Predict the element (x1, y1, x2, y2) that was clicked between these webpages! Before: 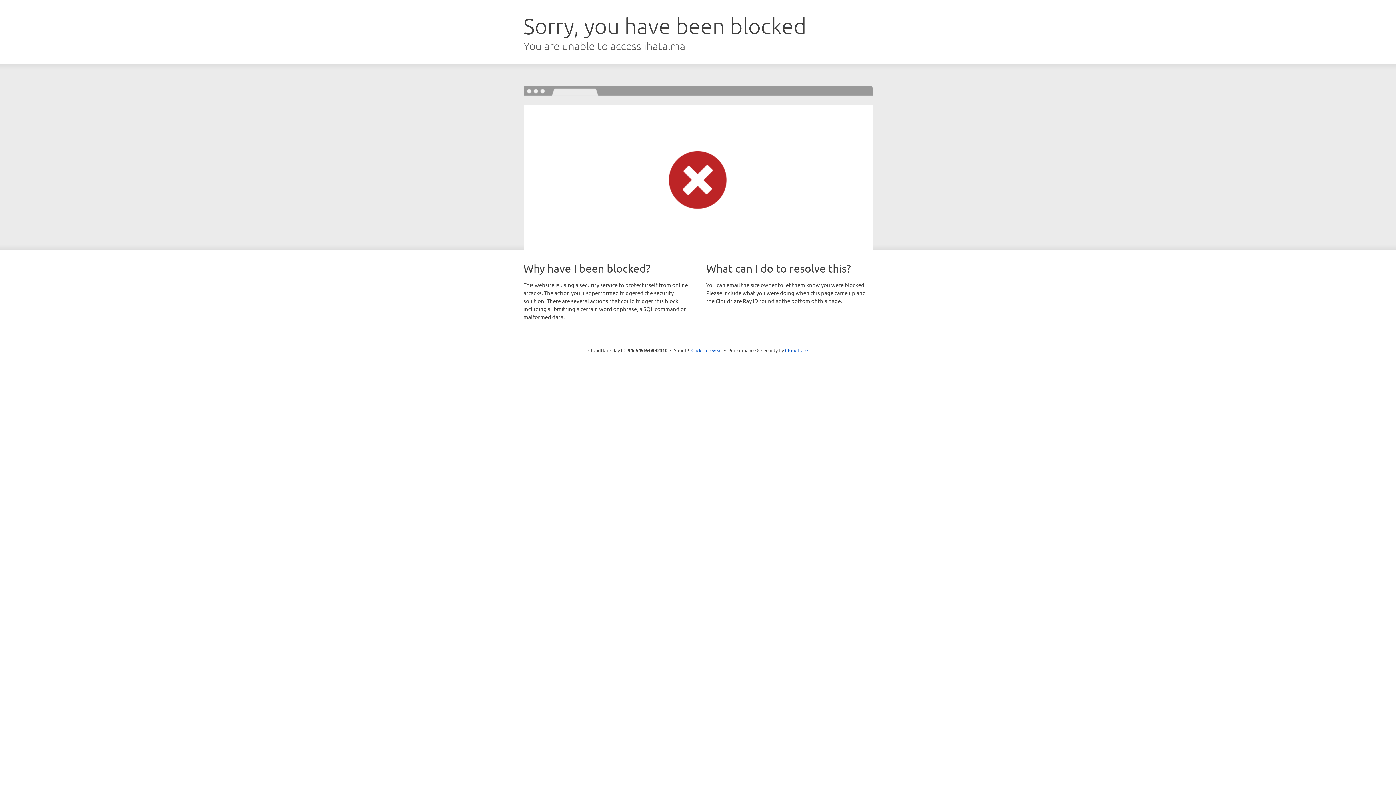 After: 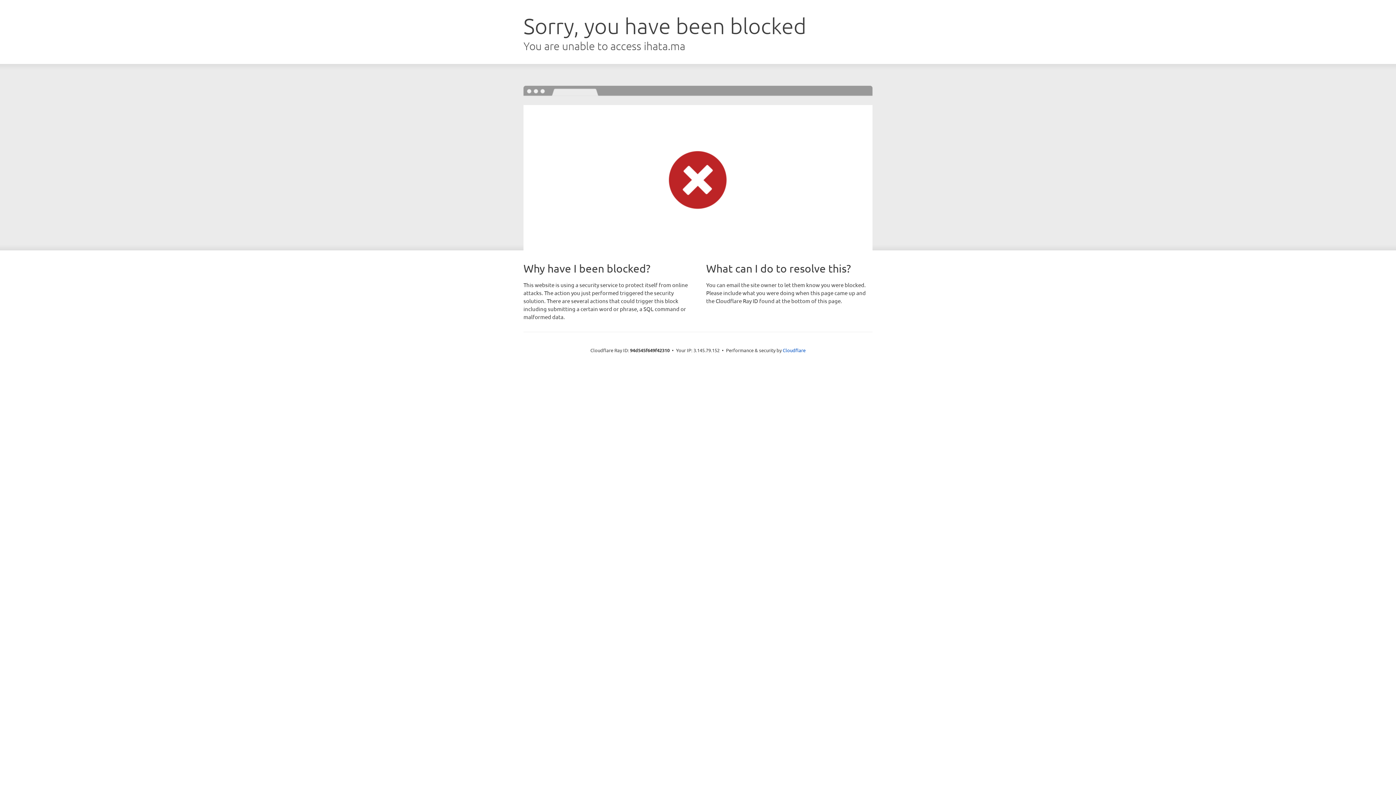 Action: bbox: (691, 346, 722, 353) label: Click to reveal